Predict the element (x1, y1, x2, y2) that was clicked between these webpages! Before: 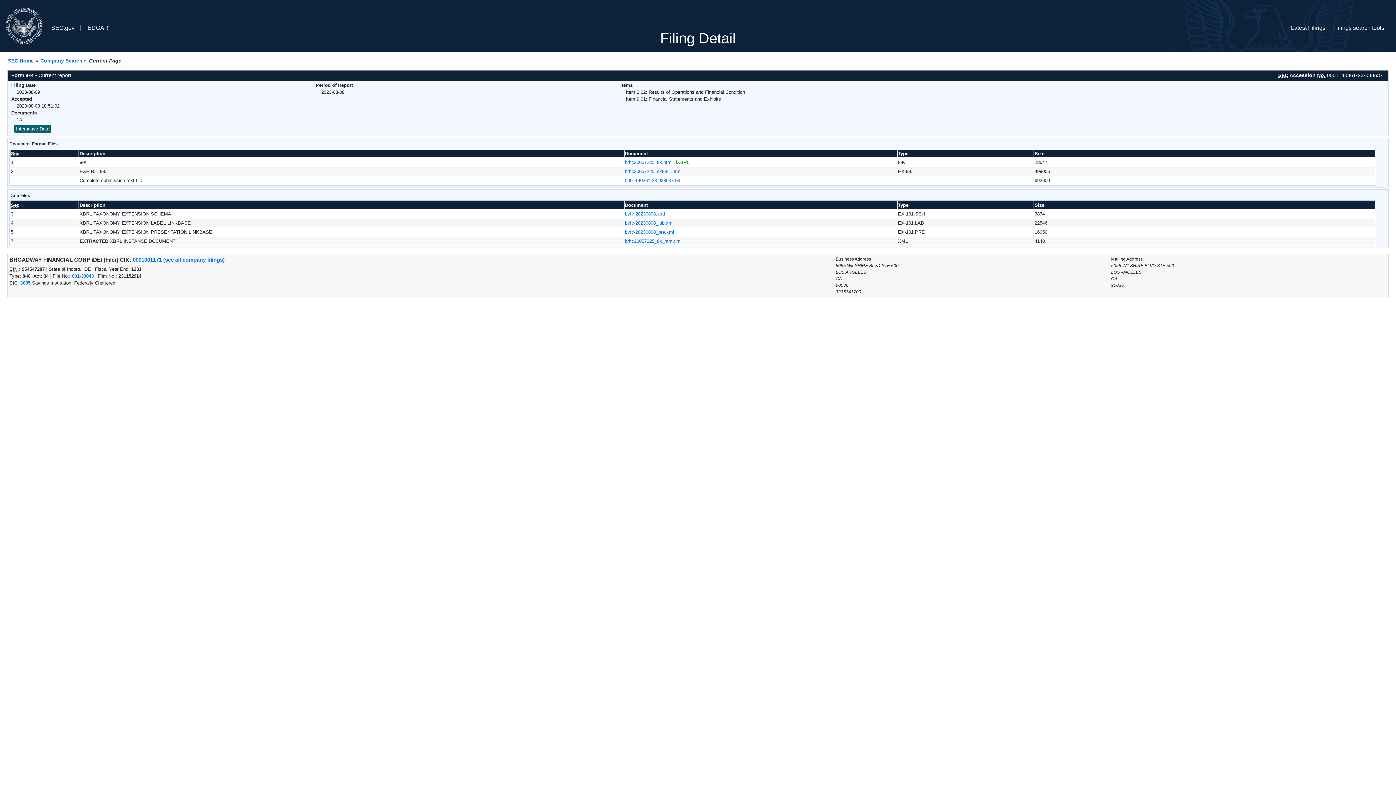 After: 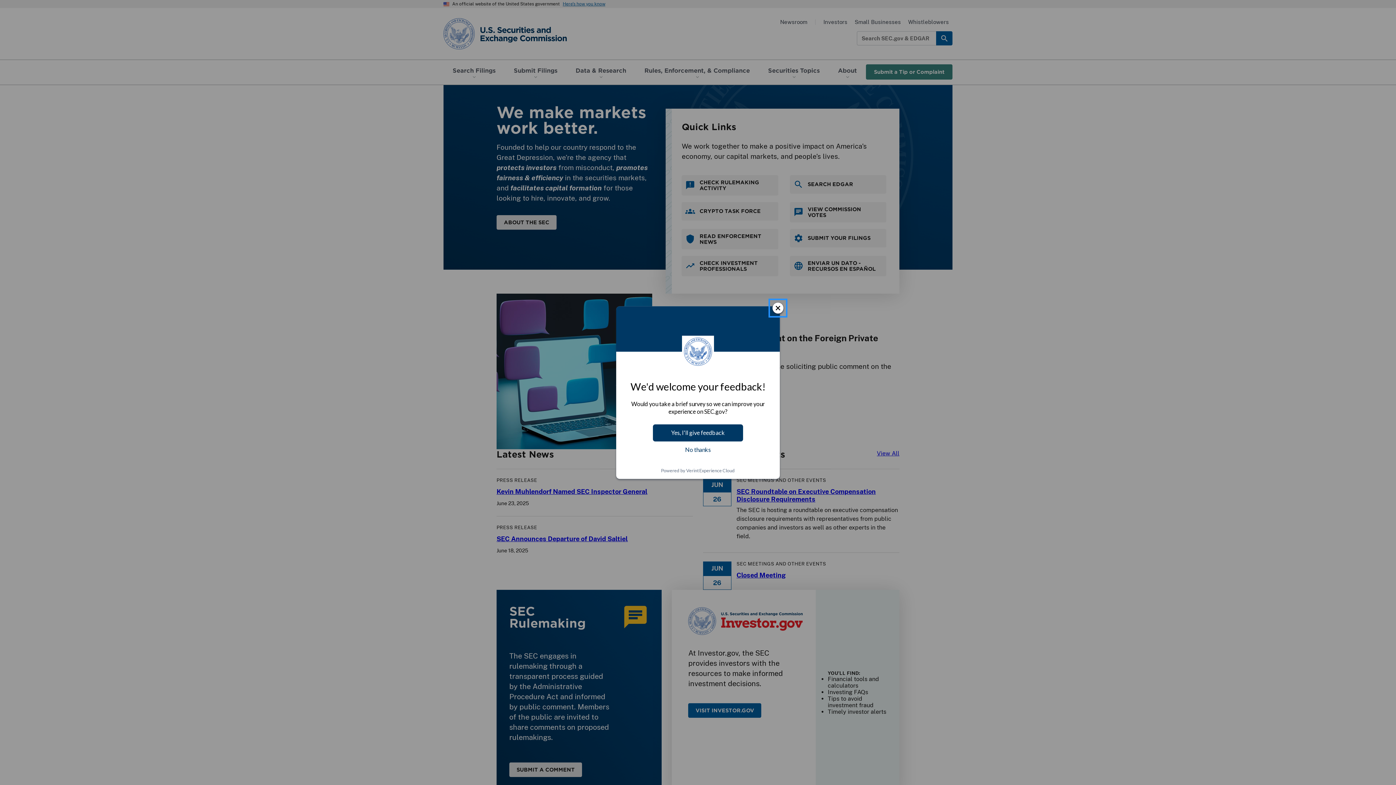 Action: bbox: (8, 57, 33, 63) label: SEC Home